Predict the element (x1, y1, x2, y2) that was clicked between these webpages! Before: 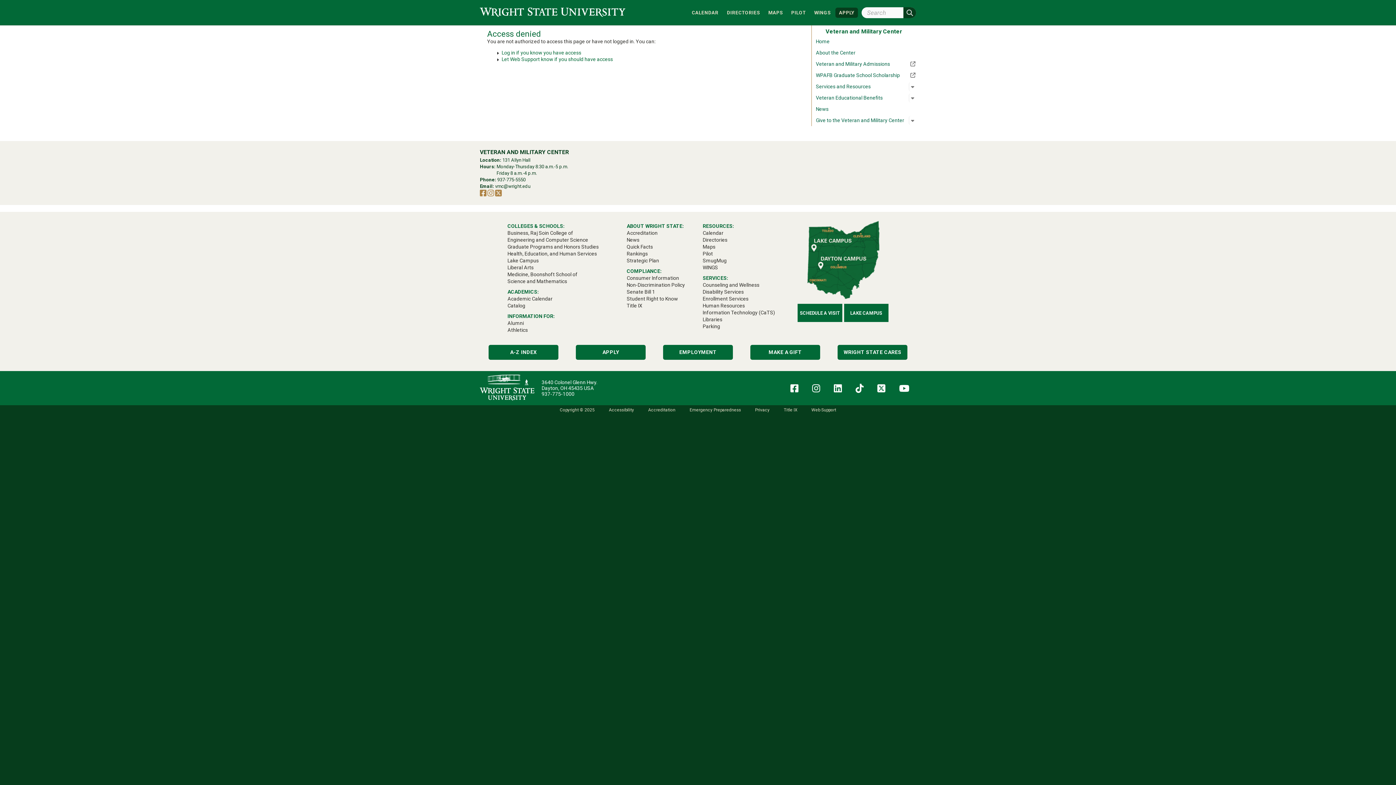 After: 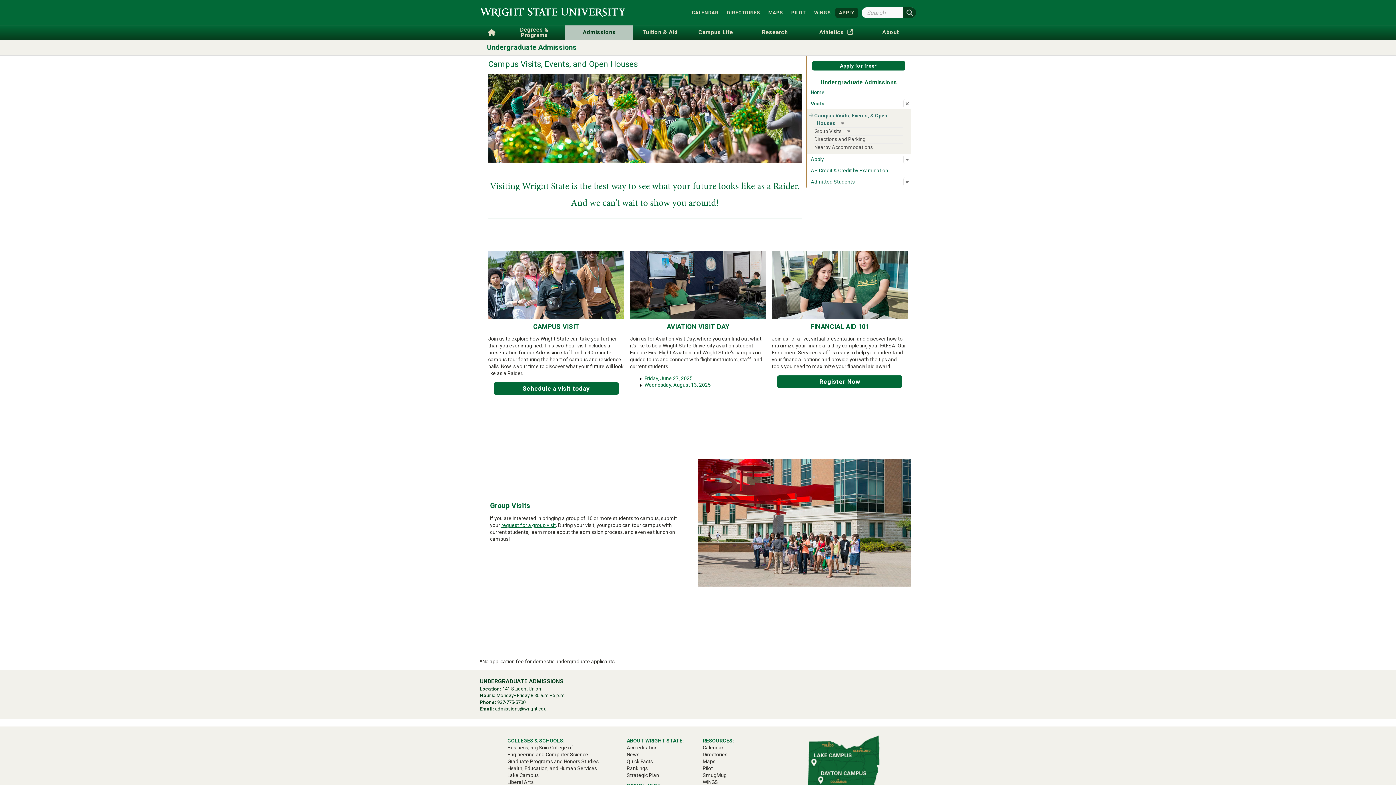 Action: label: SCHEDULE A VISIT bbox: (797, 304, 842, 322)